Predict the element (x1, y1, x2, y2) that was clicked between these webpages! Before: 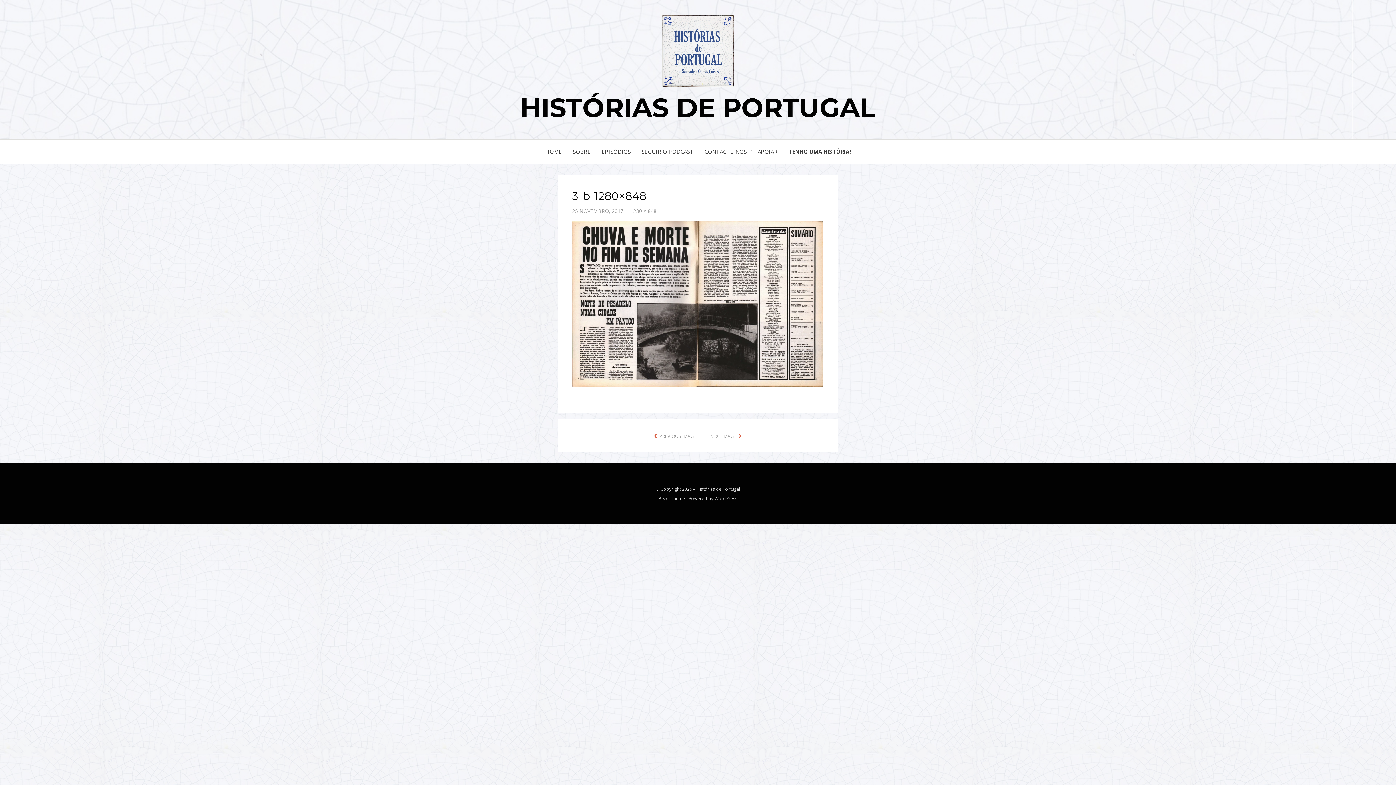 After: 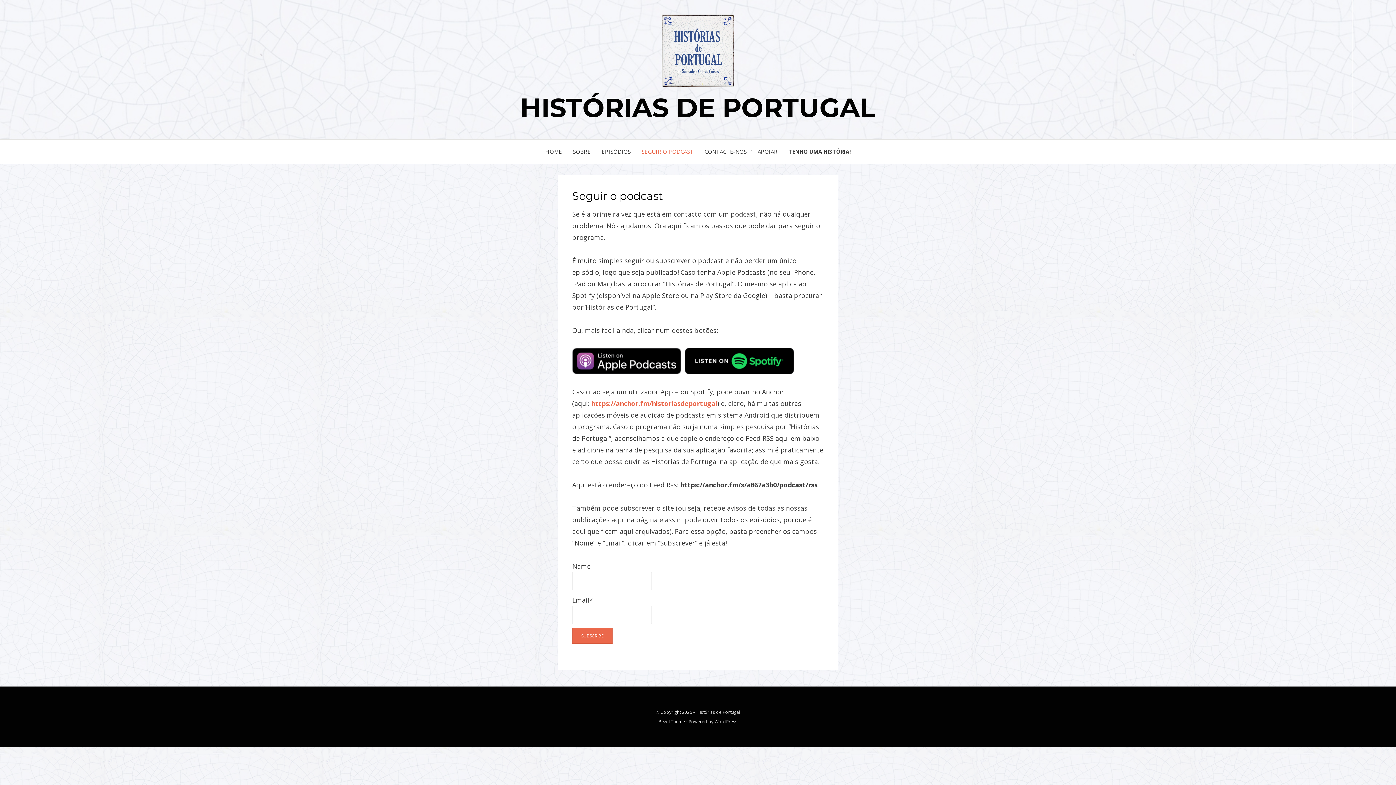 Action: label: SEGUIR O PODCAST bbox: (636, 146, 699, 156)